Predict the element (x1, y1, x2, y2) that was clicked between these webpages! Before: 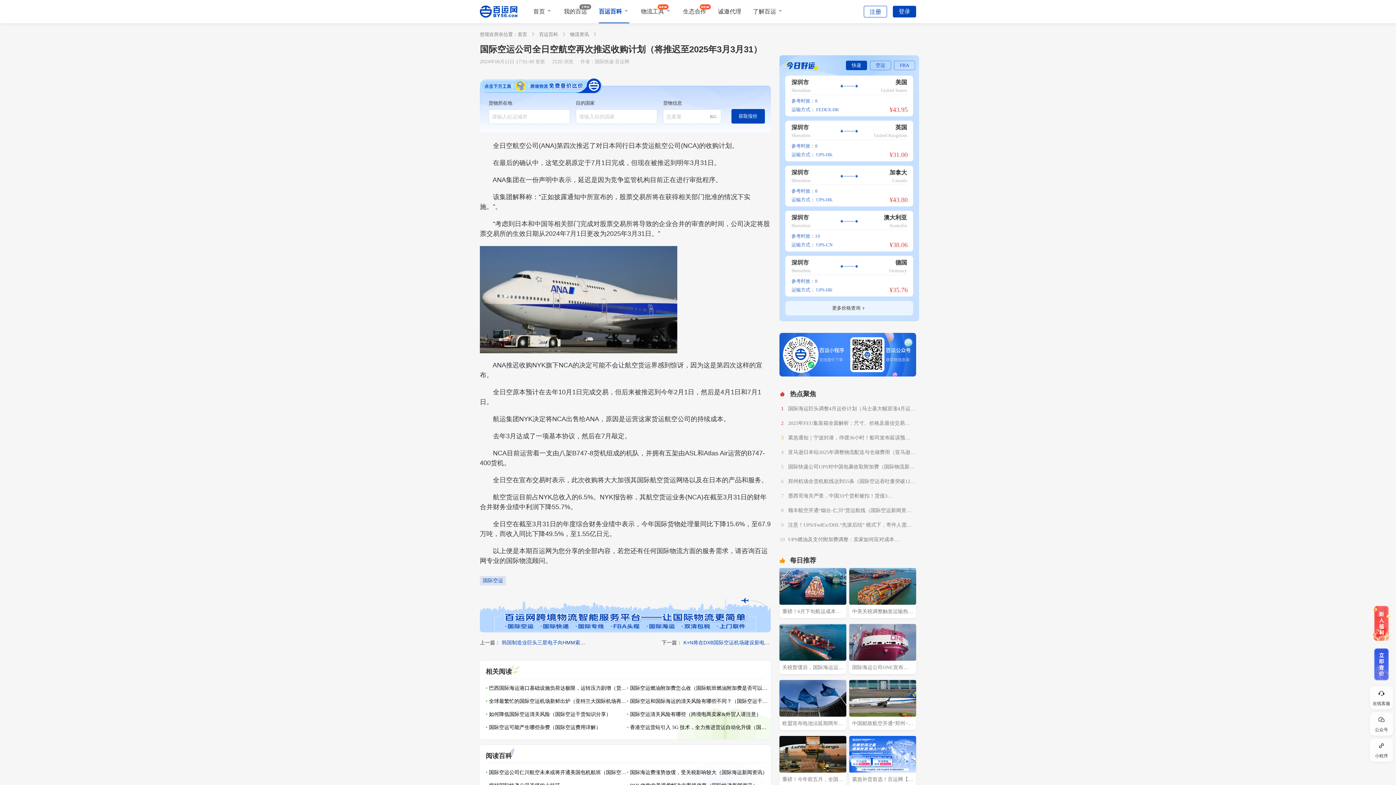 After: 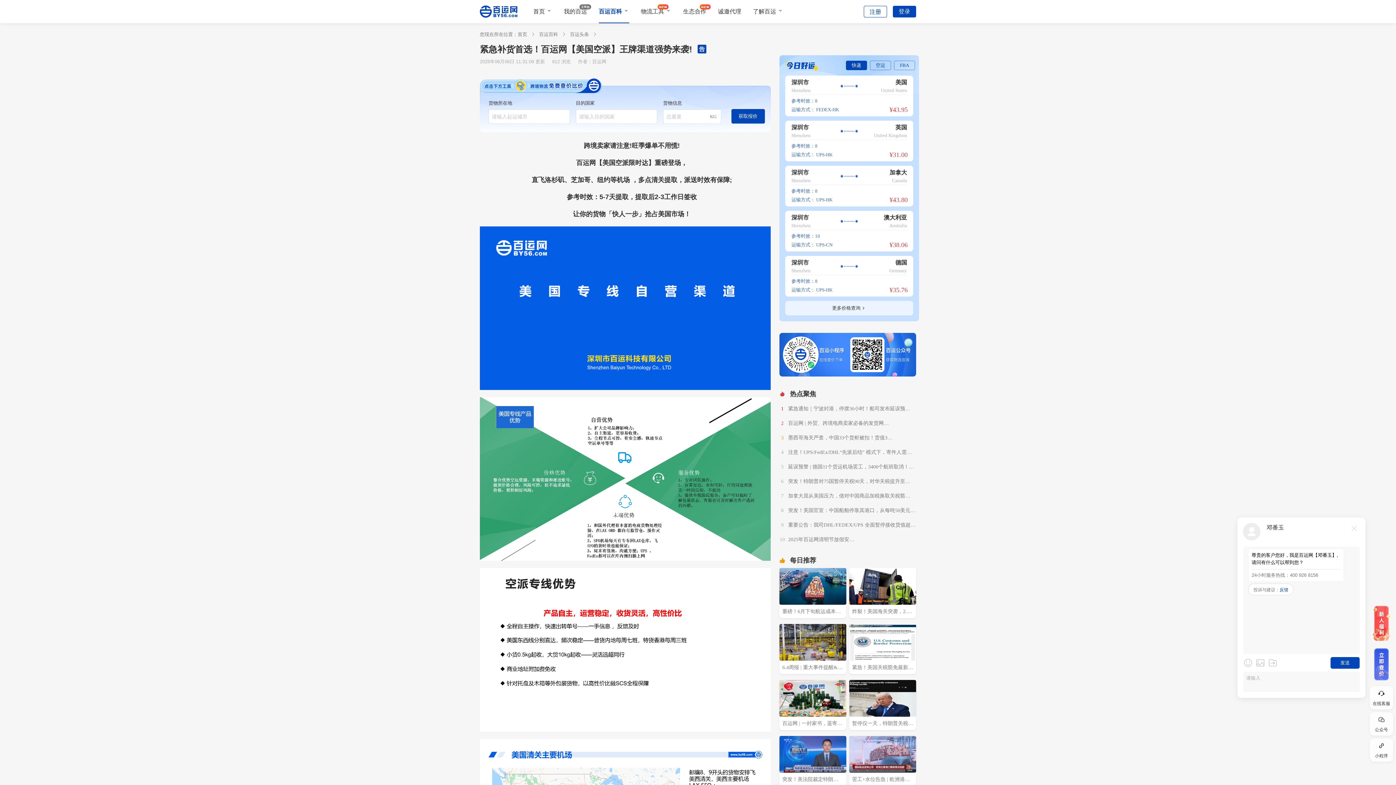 Action: bbox: (849, 736, 916, 773)